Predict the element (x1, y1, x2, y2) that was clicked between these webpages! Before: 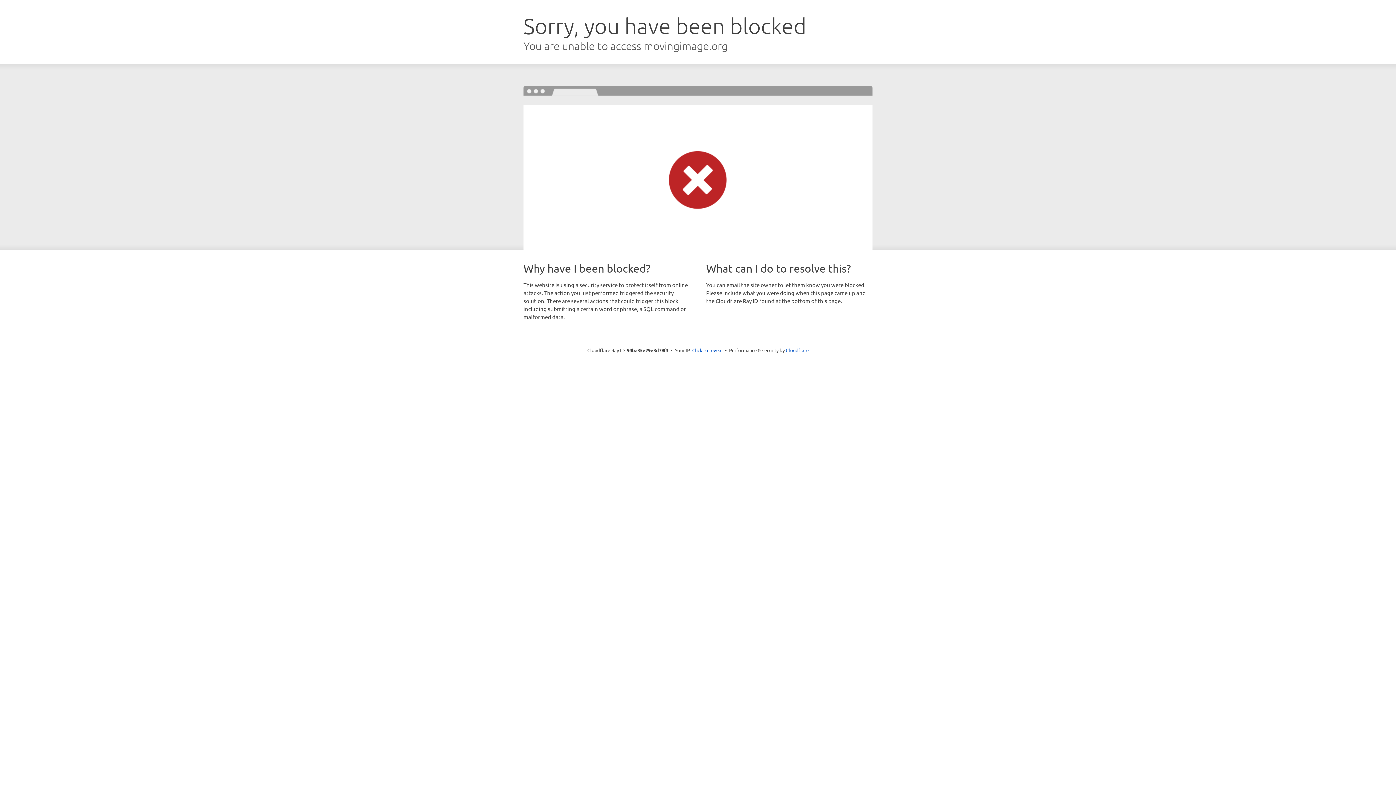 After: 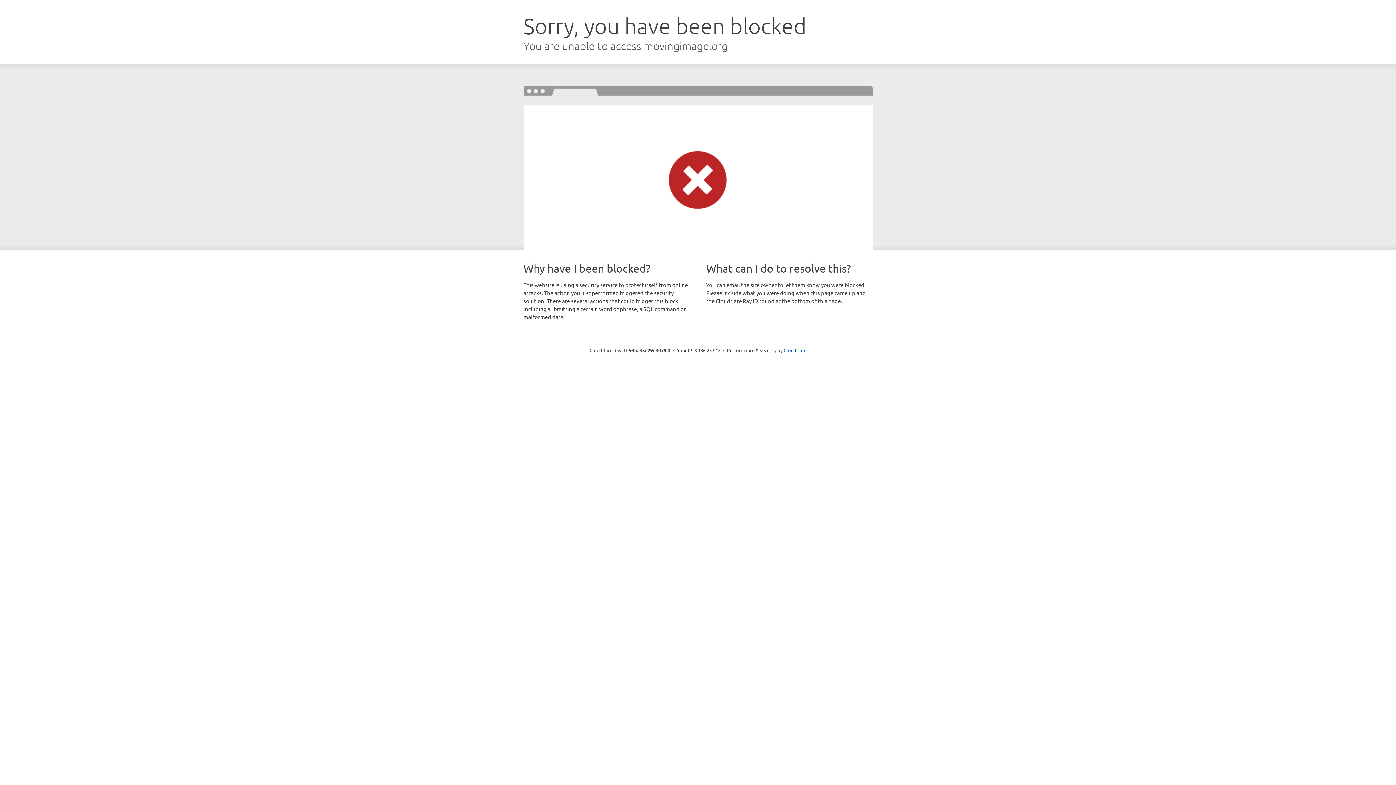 Action: bbox: (692, 346, 722, 353) label: Click to reveal